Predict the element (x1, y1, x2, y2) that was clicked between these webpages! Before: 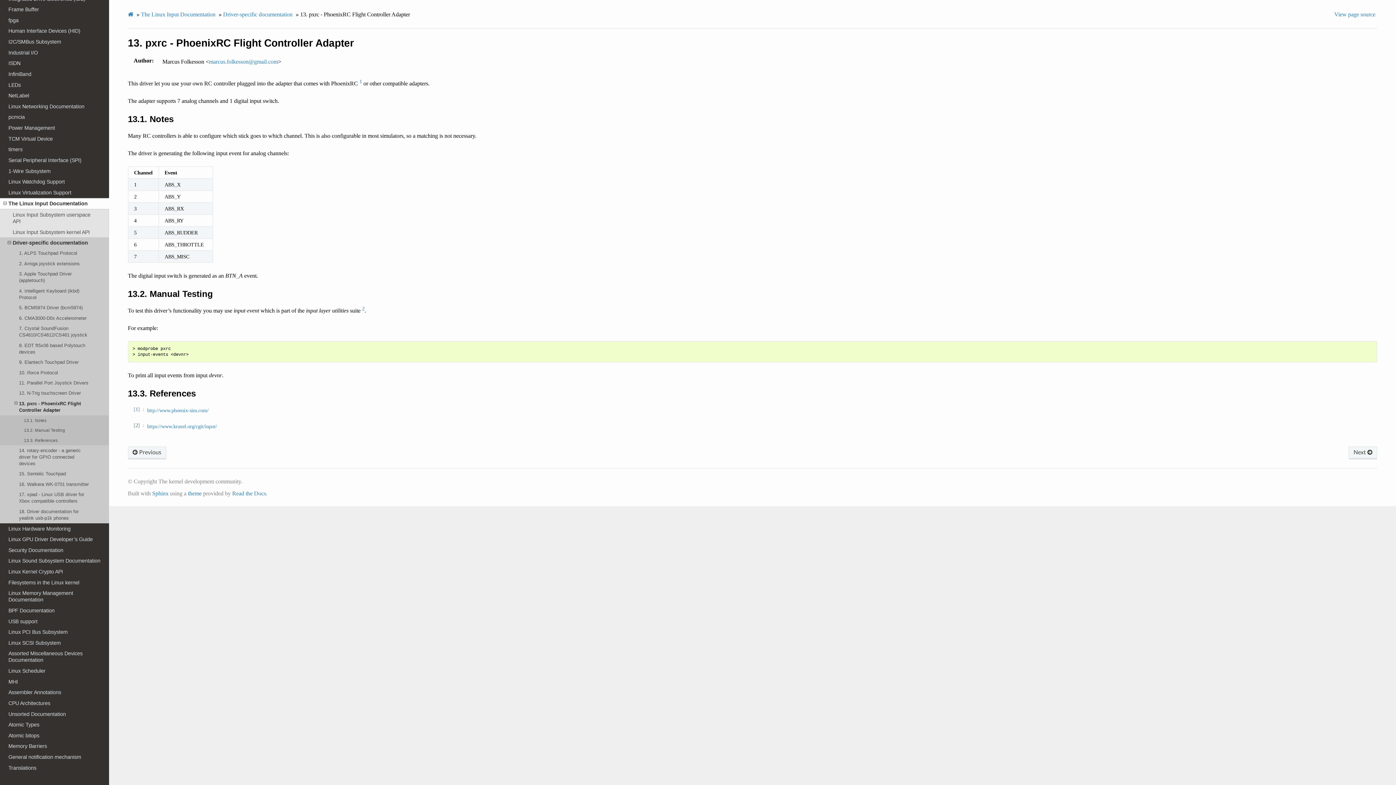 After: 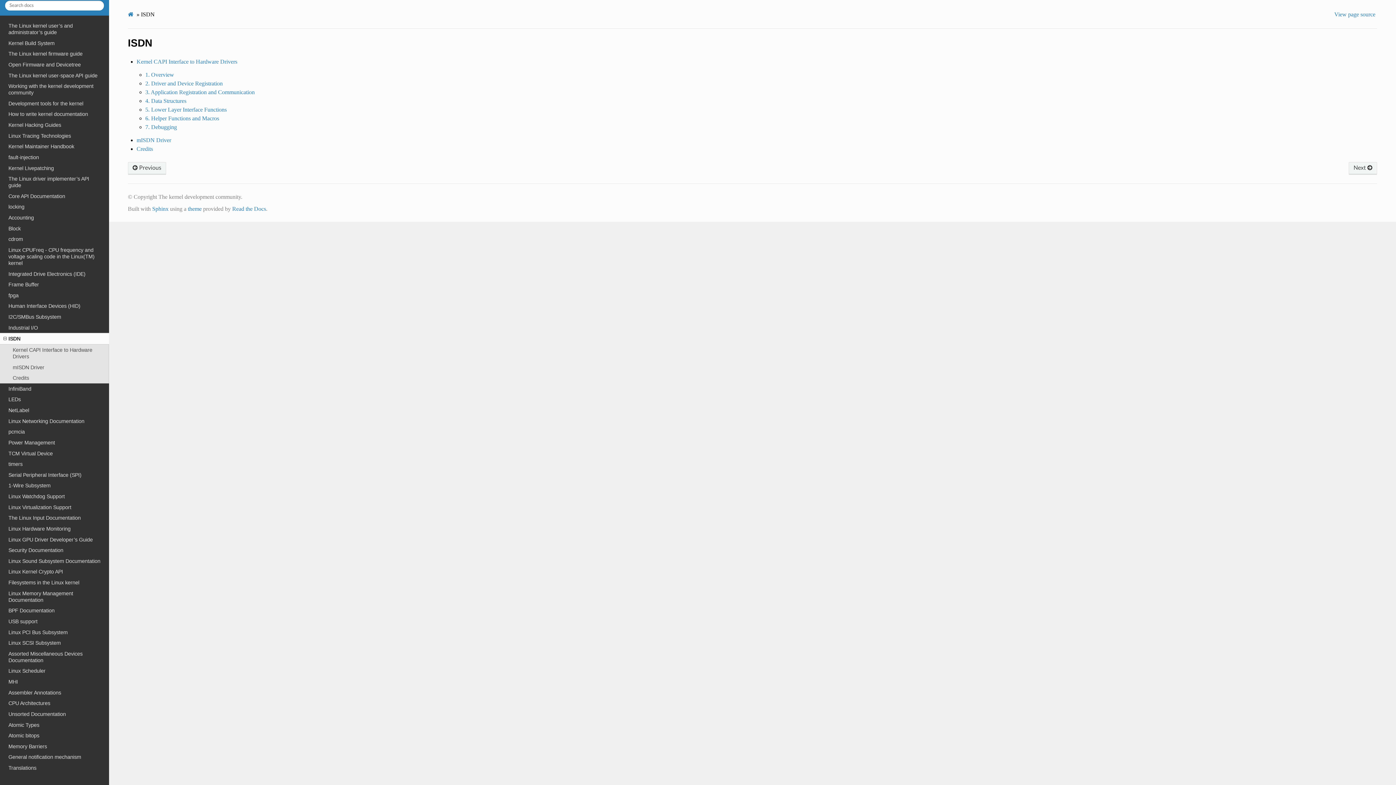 Action: label: ISDN bbox: (0, 57, 109, 68)